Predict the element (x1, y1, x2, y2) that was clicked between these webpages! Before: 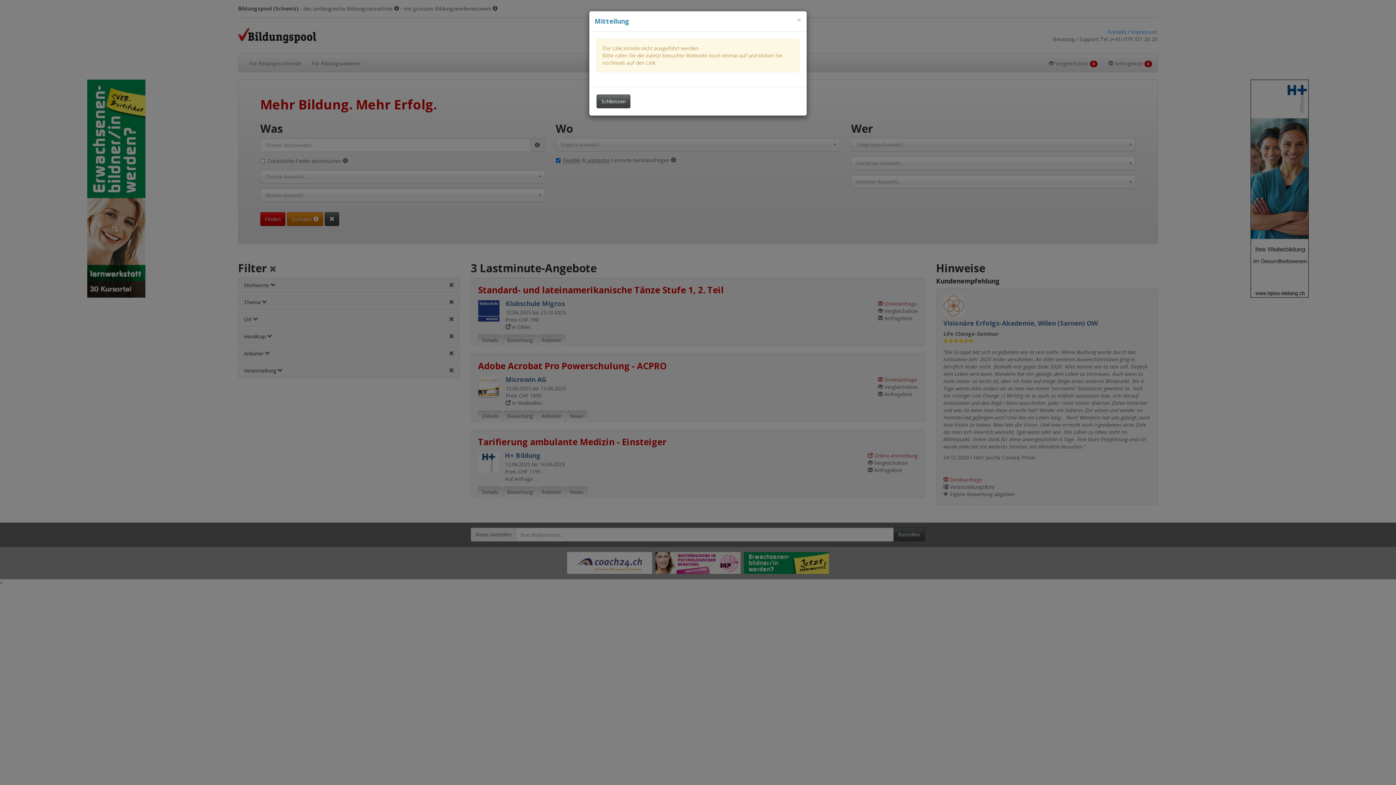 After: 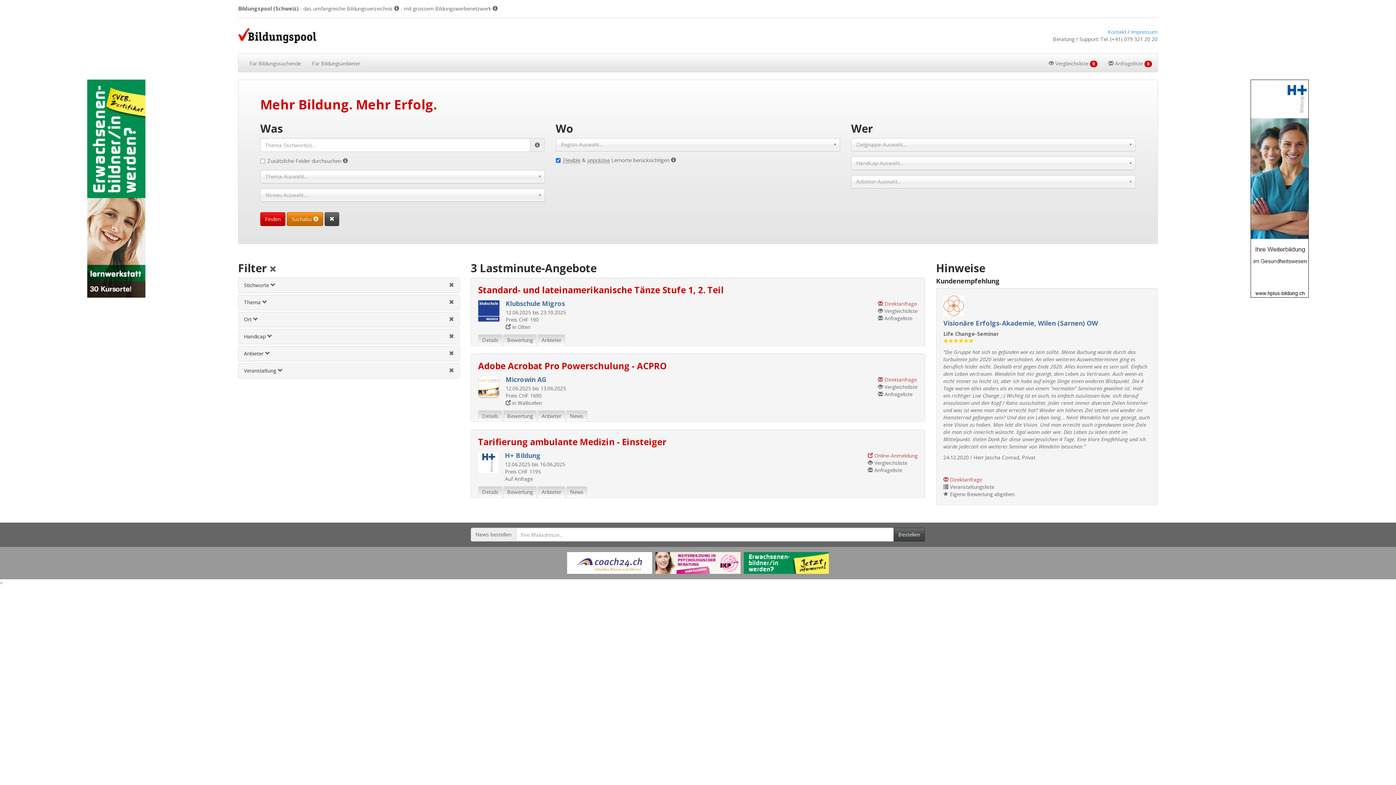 Action: bbox: (596, 94, 630, 108) label: Dieses Fenster schliessen